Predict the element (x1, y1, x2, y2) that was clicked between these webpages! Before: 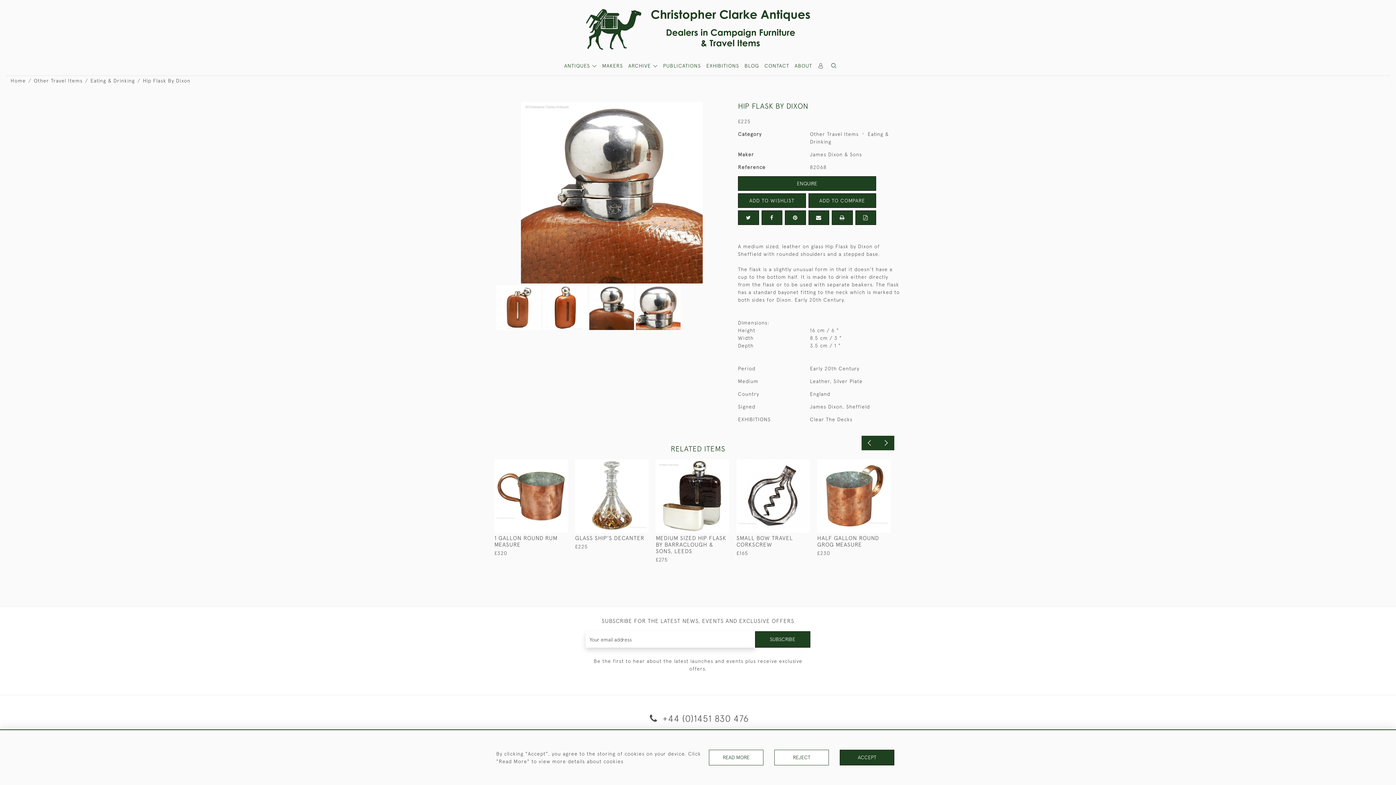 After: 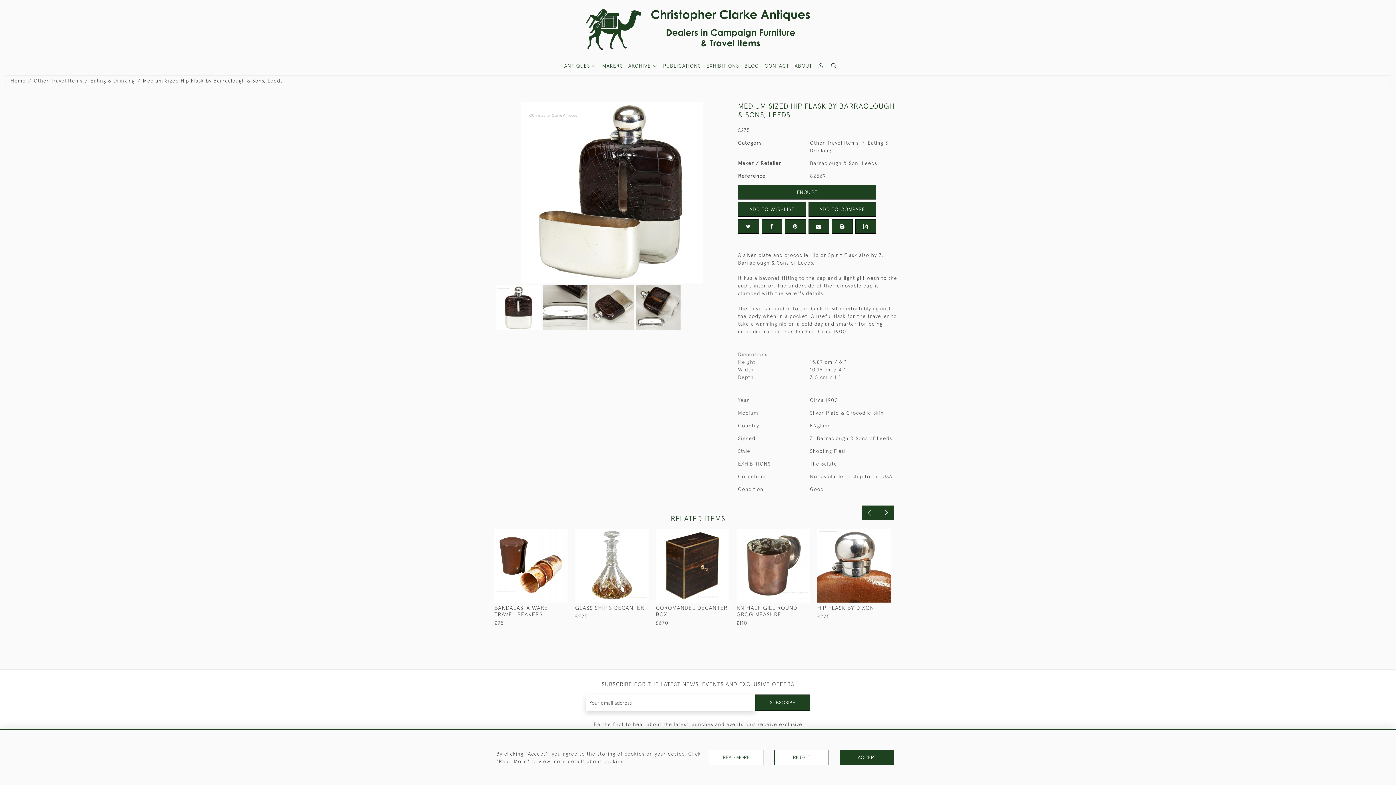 Action: label: MEDIUM SIZED HIP FLASK BY BARRACLOUGH & SONS, LEEDS

£275 bbox: (656, 459, 729, 564)